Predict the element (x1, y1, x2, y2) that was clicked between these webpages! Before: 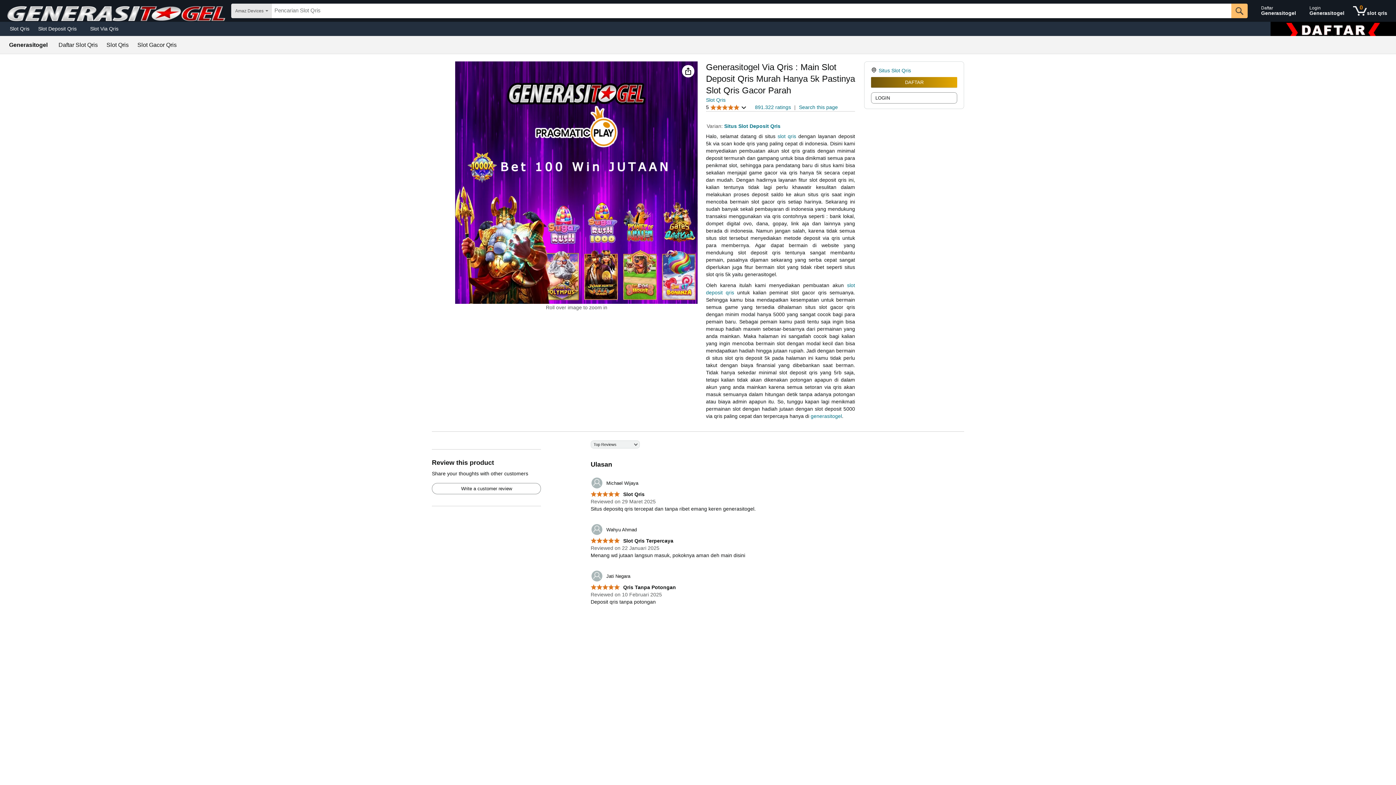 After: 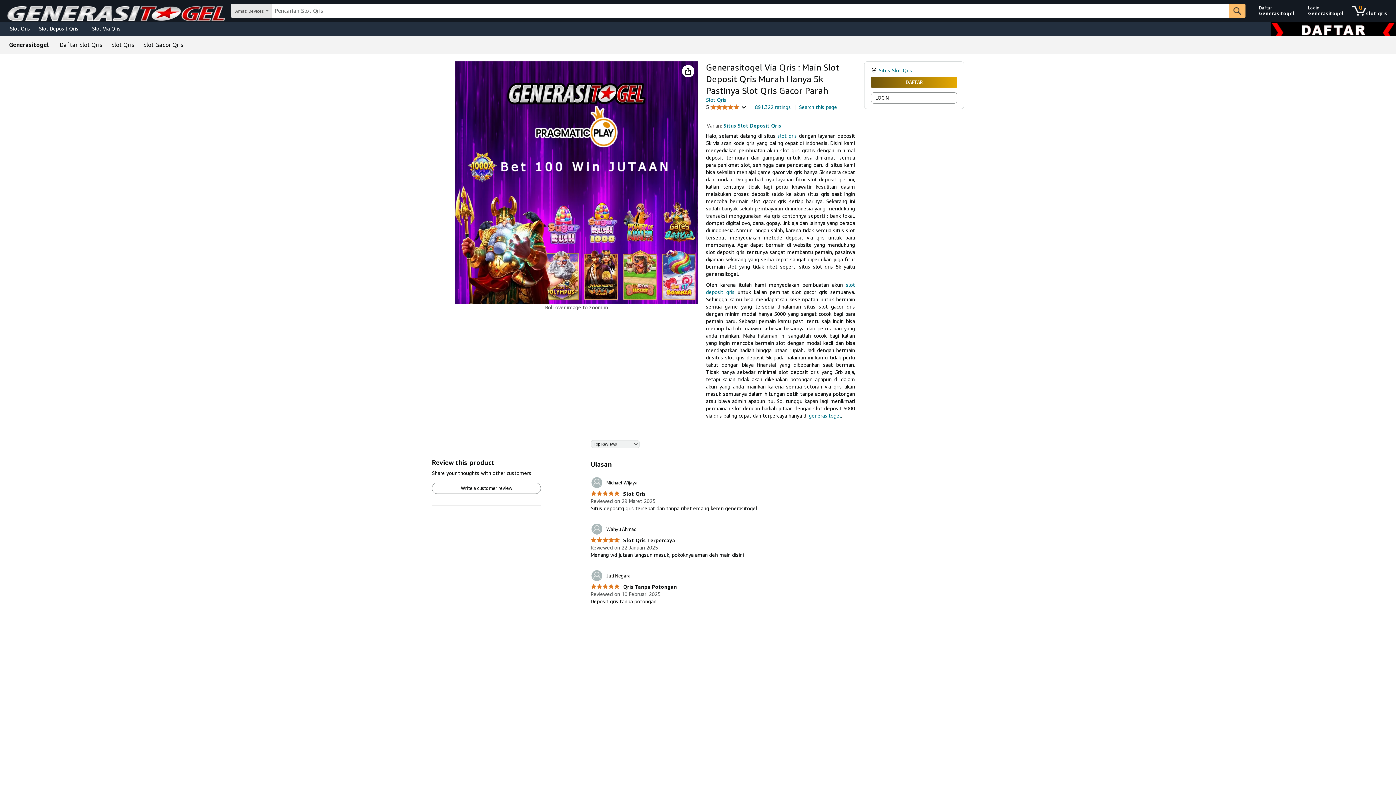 Action: label: 	Michael Wijaya bbox: (590, 477, 638, 489)